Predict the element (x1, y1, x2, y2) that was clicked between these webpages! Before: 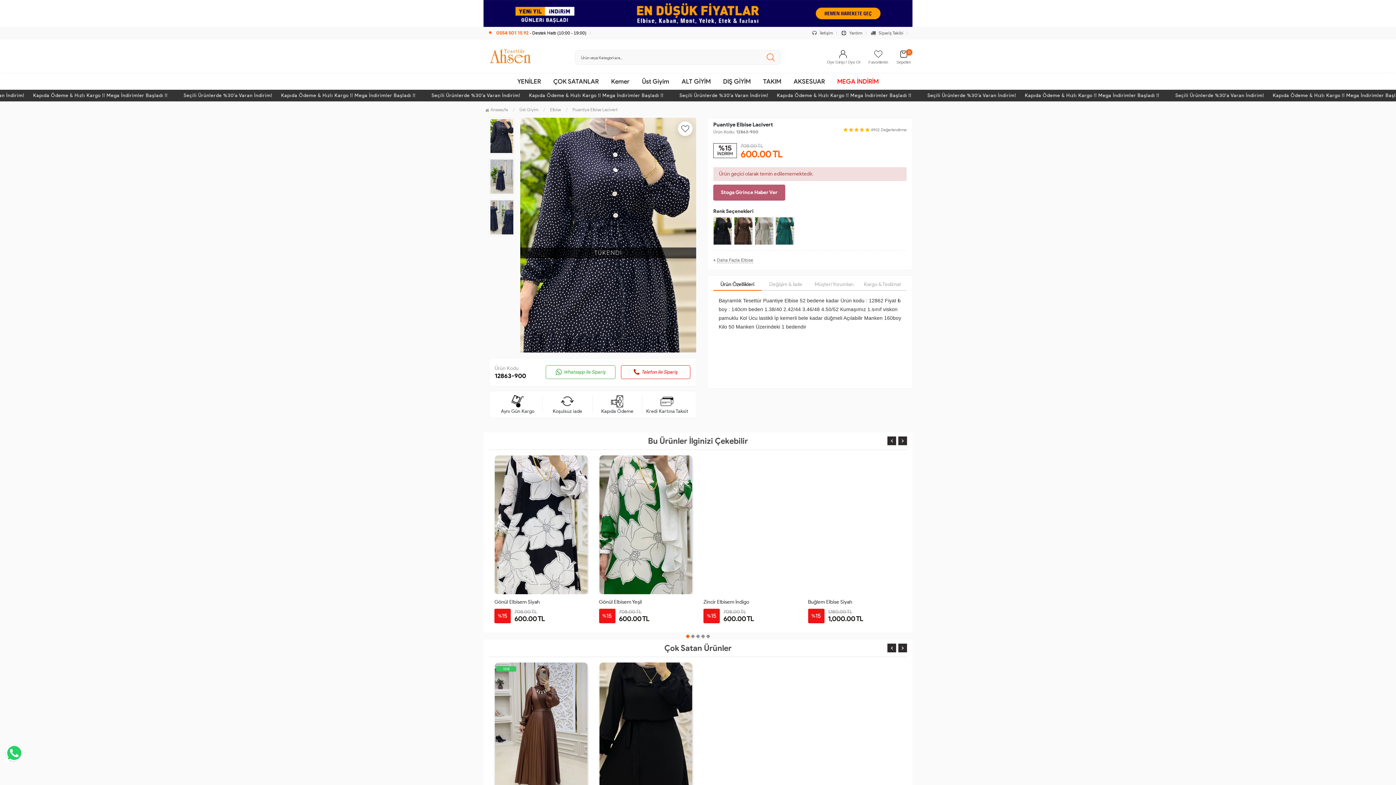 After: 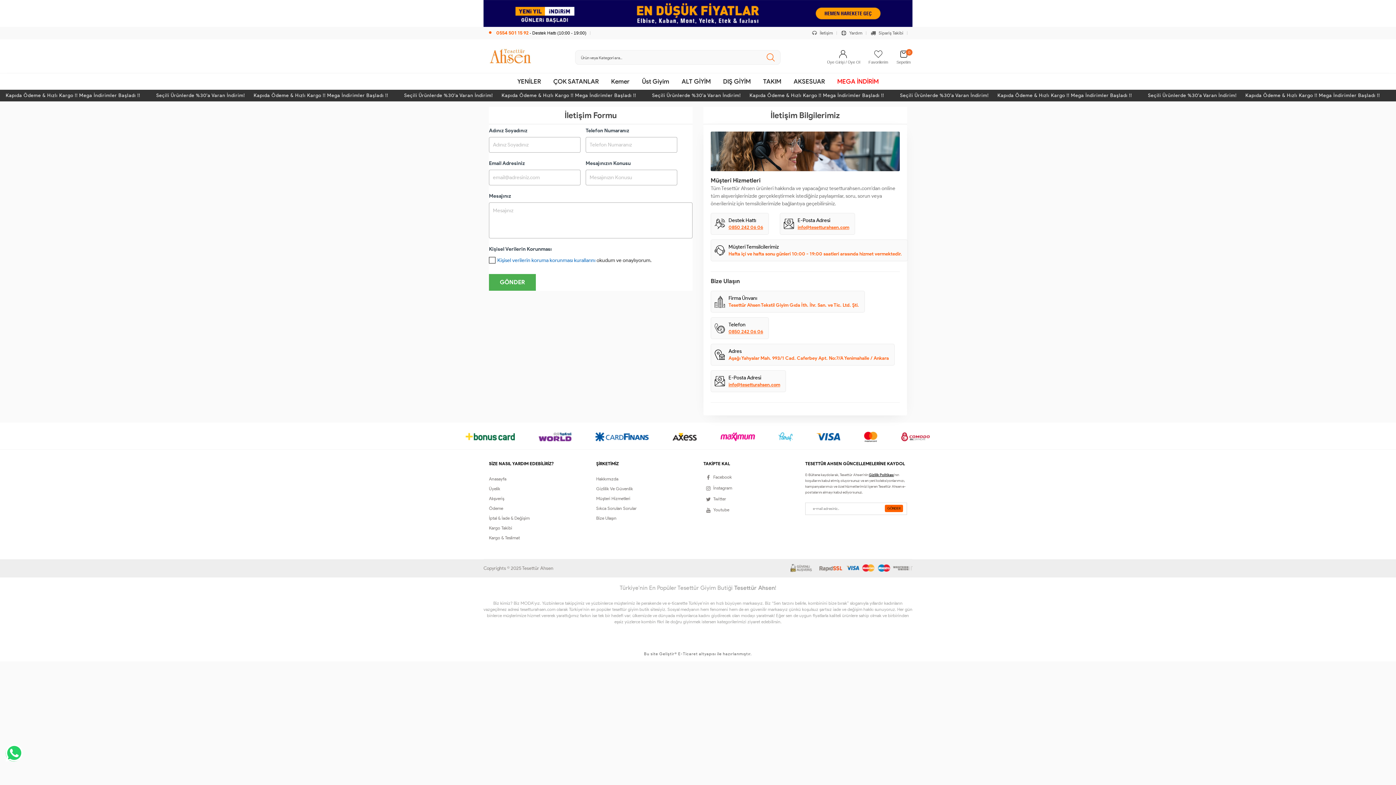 Action: bbox: (812, 30, 836, 35) label:  İletişim